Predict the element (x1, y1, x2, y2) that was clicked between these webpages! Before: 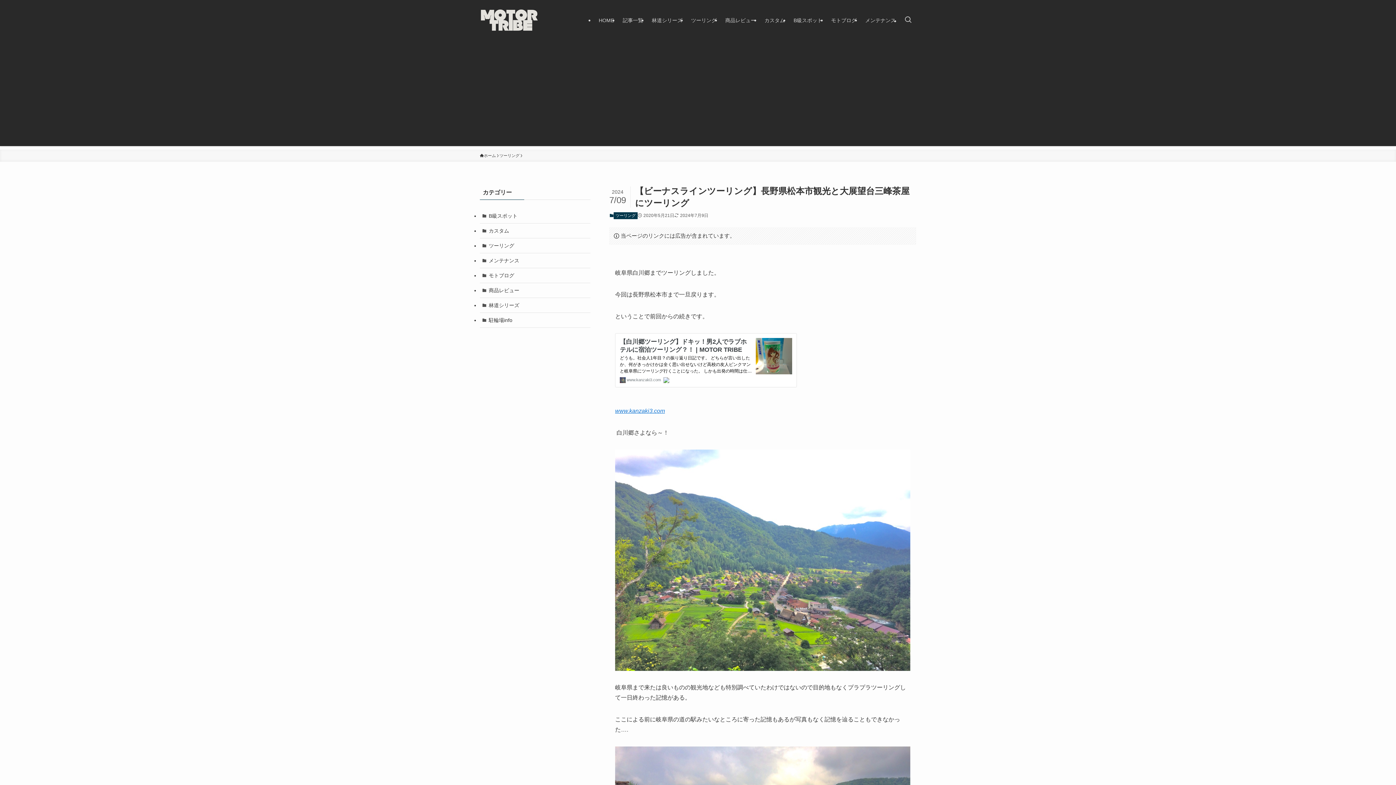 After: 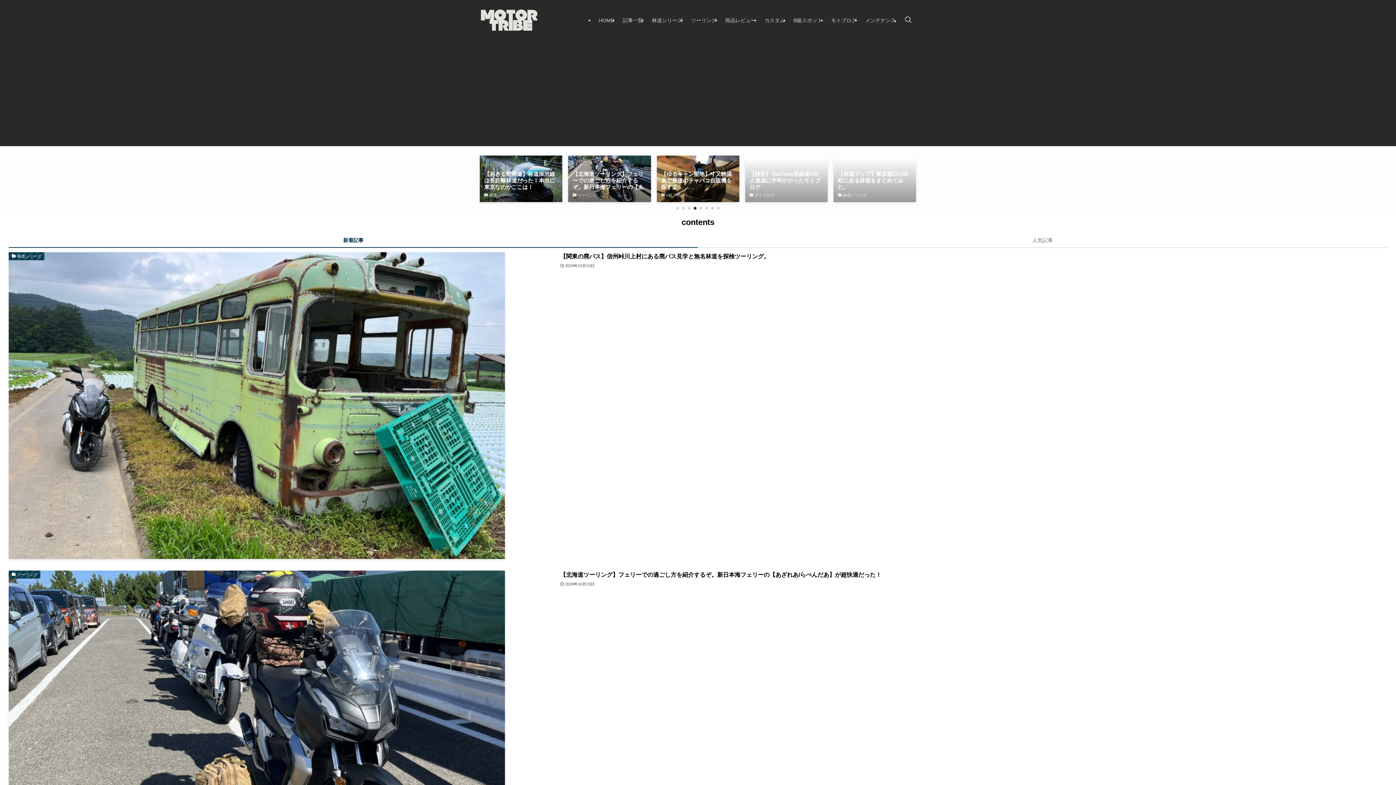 Action: label: HOME bbox: (594, 0, 618, 40)